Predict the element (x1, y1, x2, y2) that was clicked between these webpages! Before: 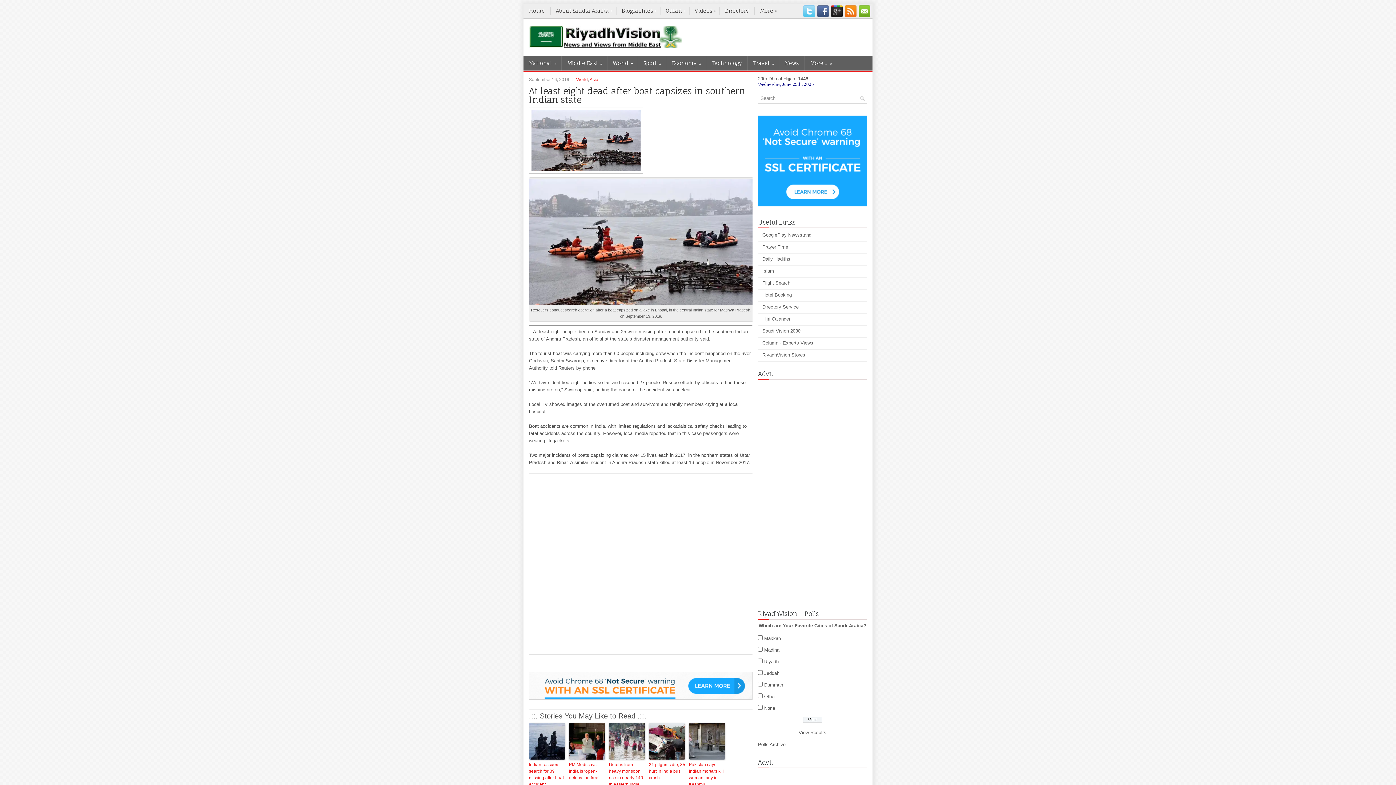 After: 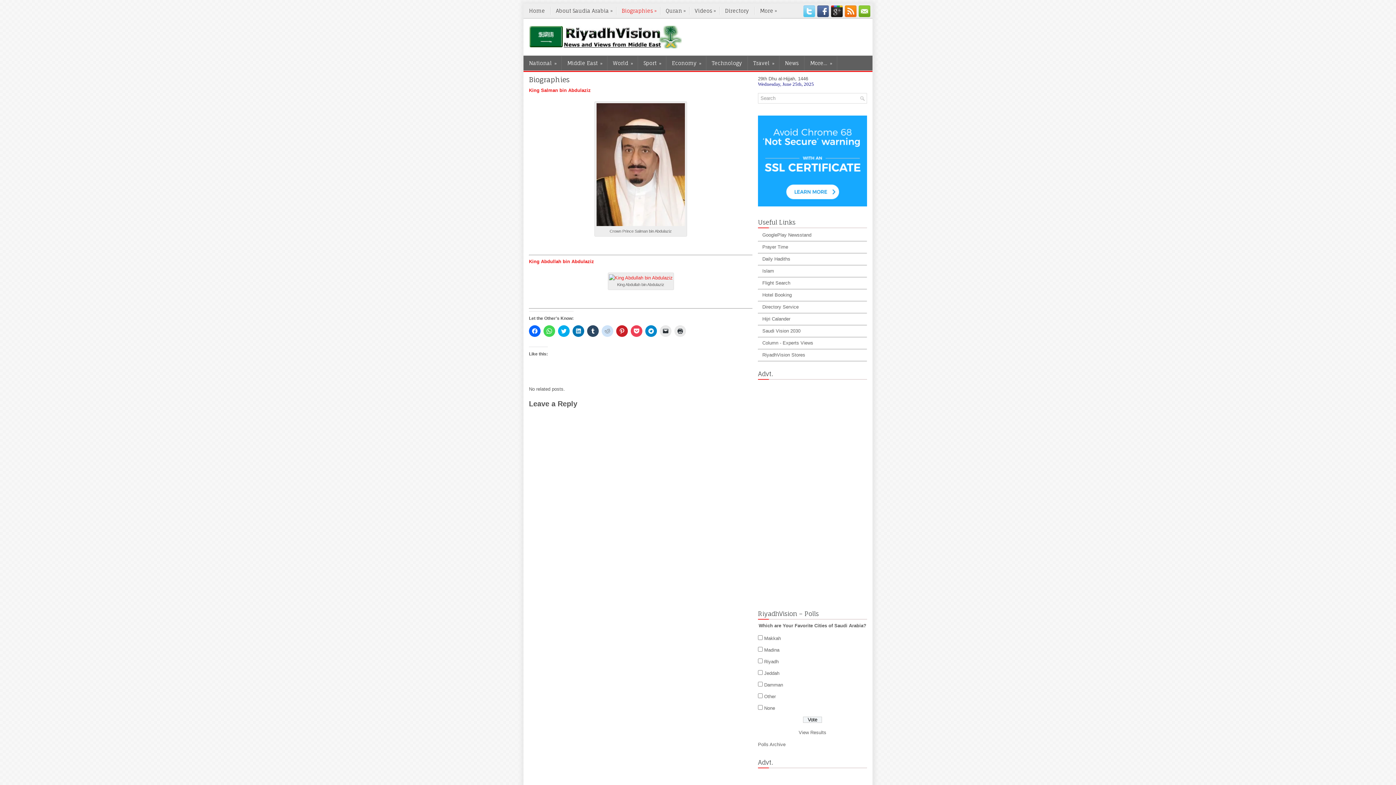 Action: bbox: (616, 3, 660, 18) label: Biographies
»